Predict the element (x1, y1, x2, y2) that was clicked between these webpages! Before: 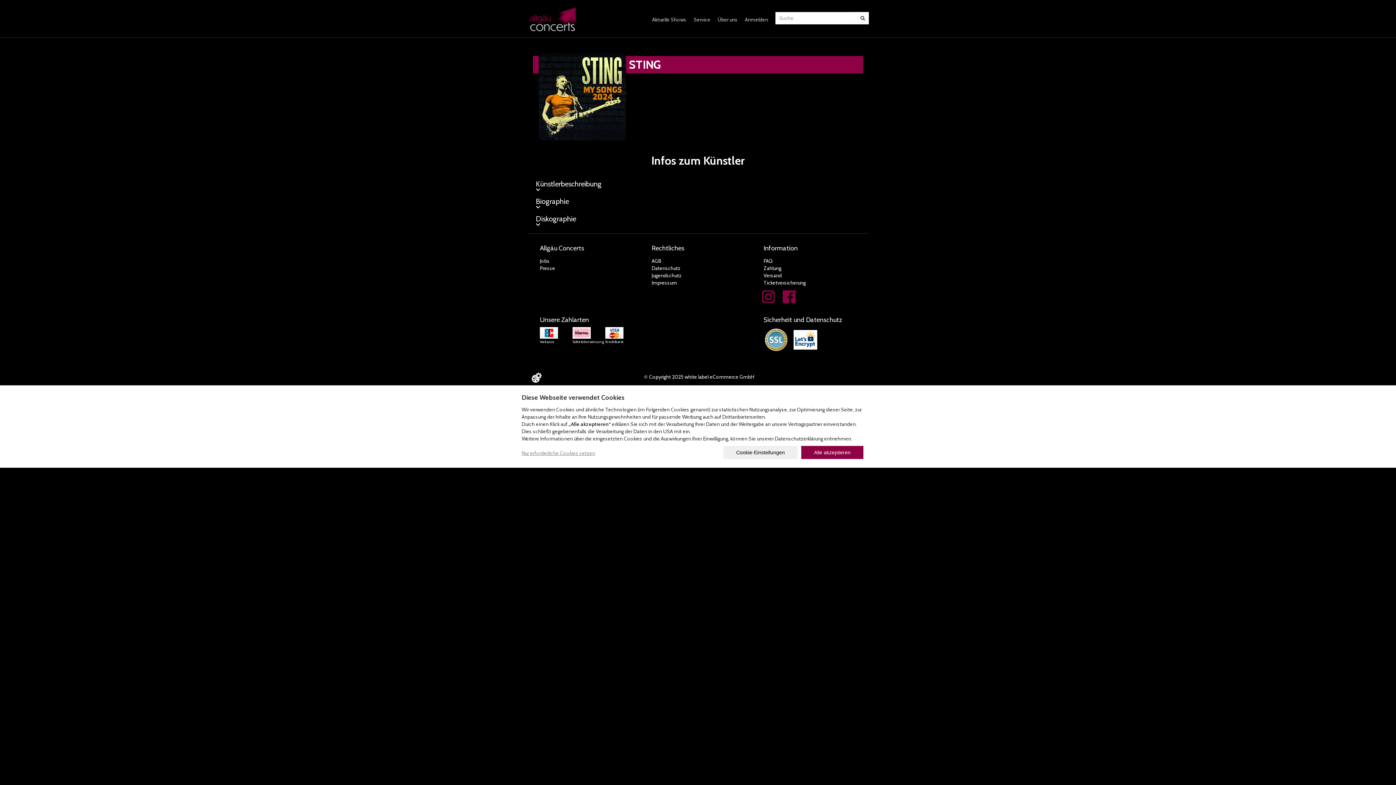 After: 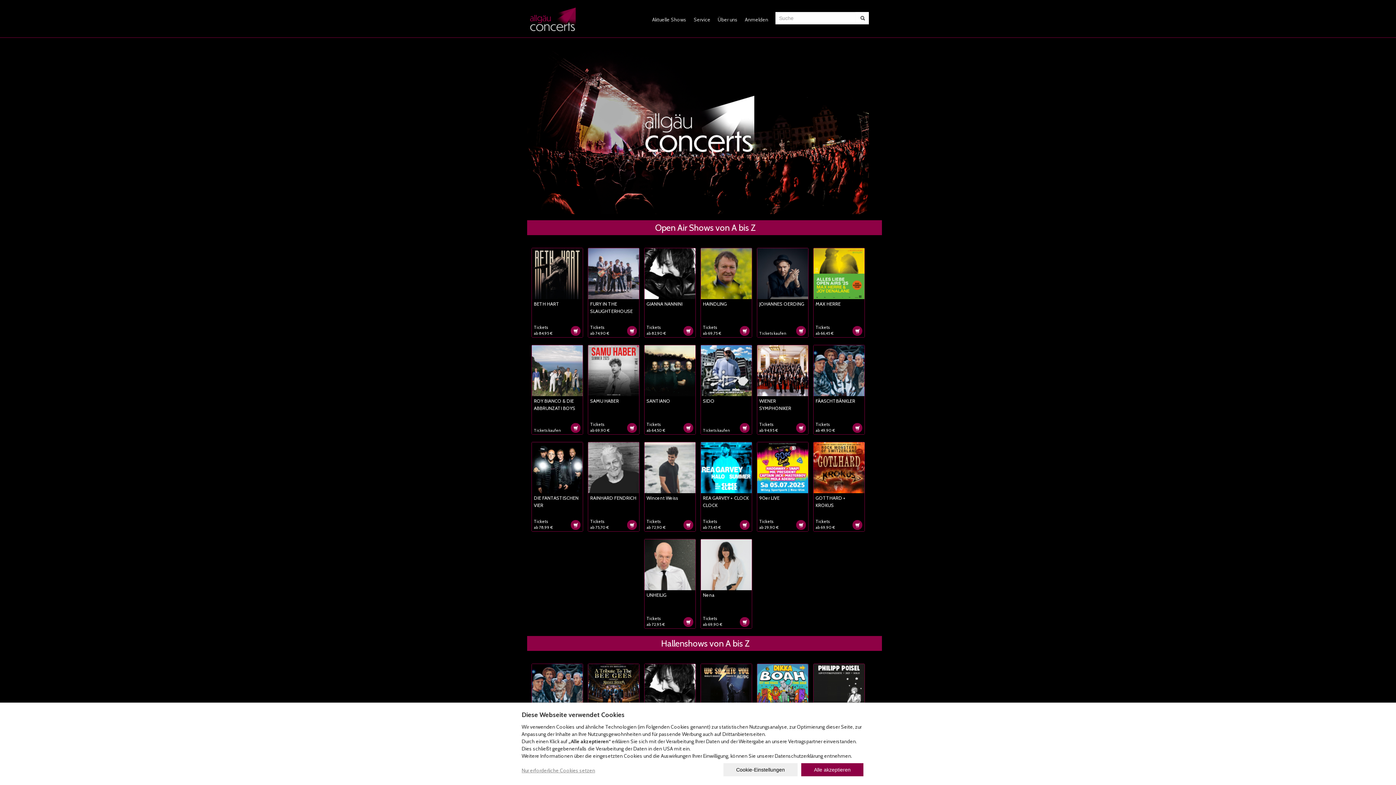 Action: bbox: (520, 1, 585, 37)